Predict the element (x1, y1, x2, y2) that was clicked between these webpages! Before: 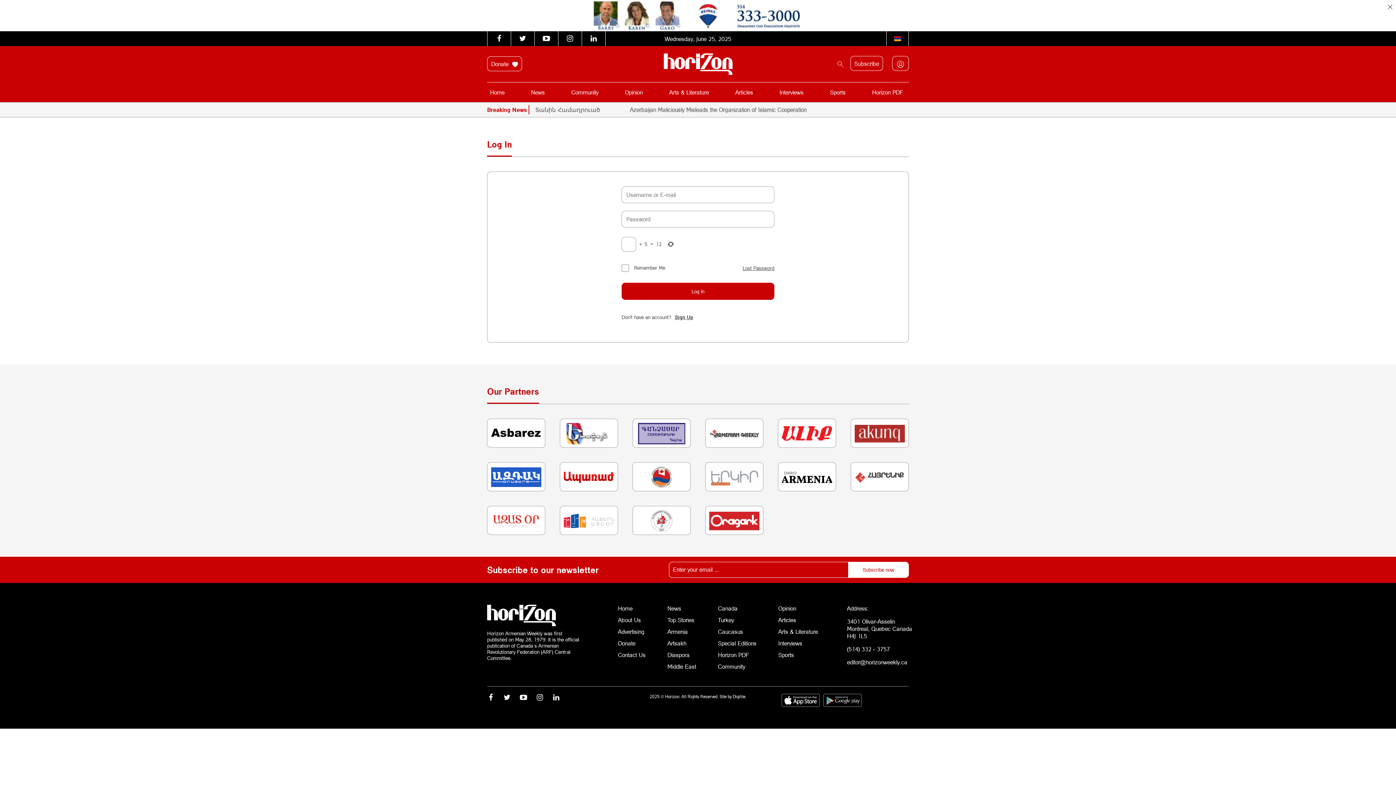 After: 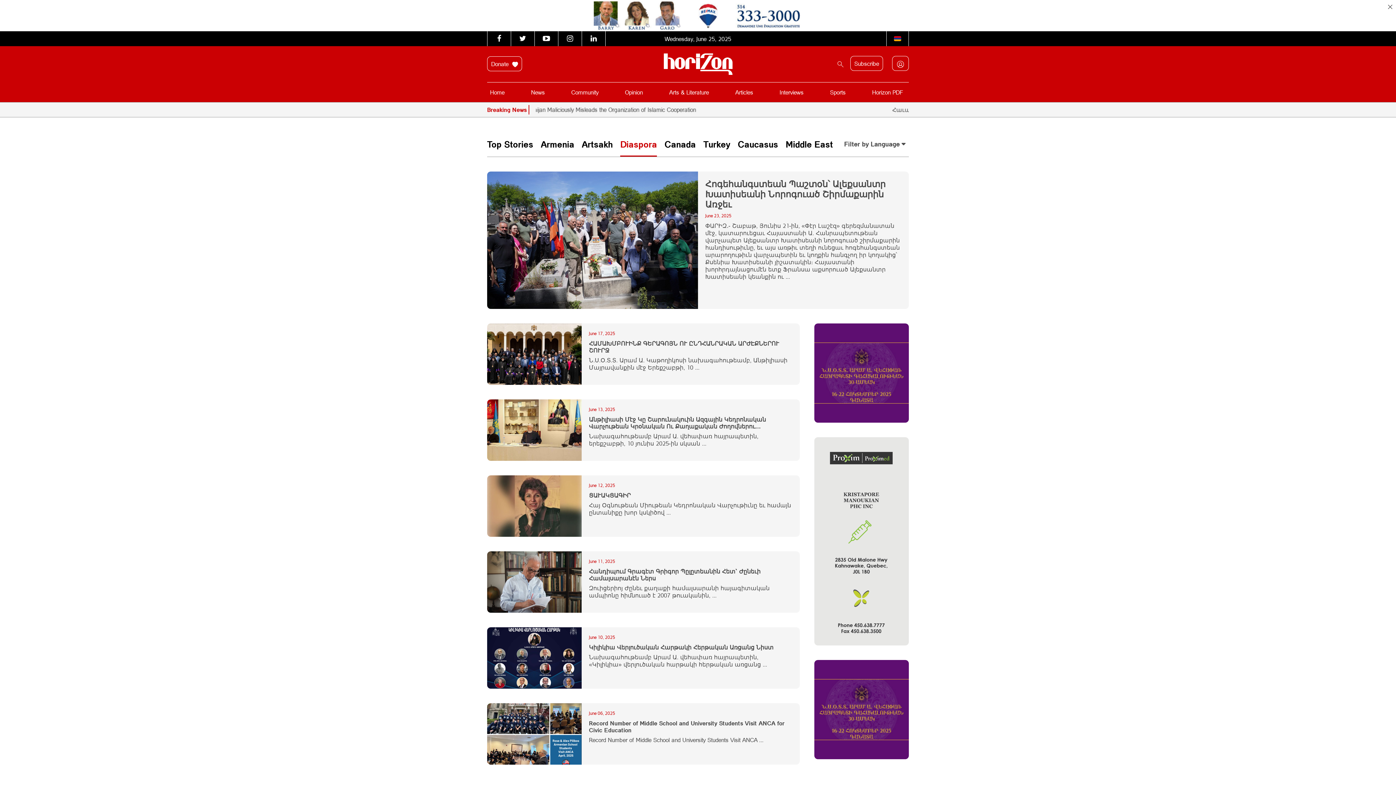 Action: label: Diaspora bbox: (667, 651, 696, 659)